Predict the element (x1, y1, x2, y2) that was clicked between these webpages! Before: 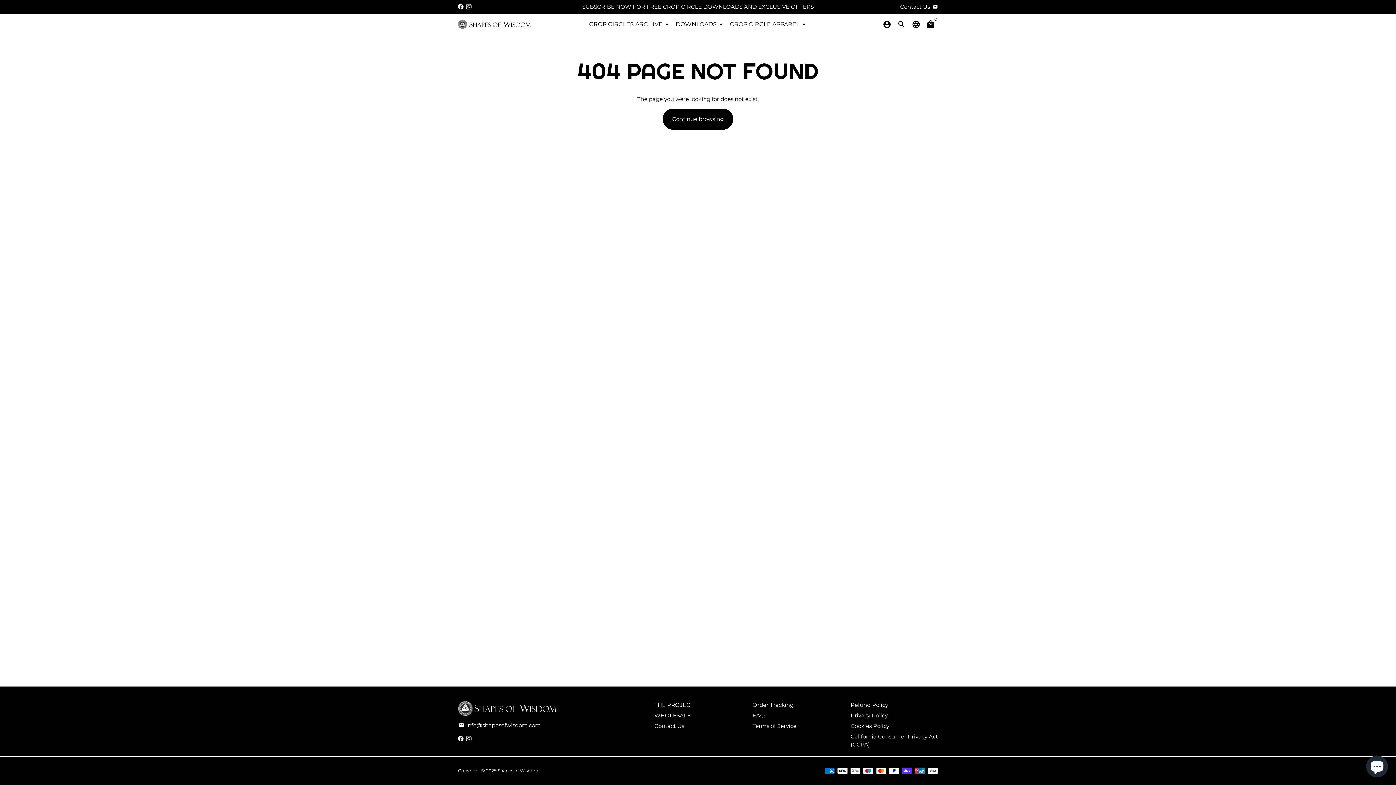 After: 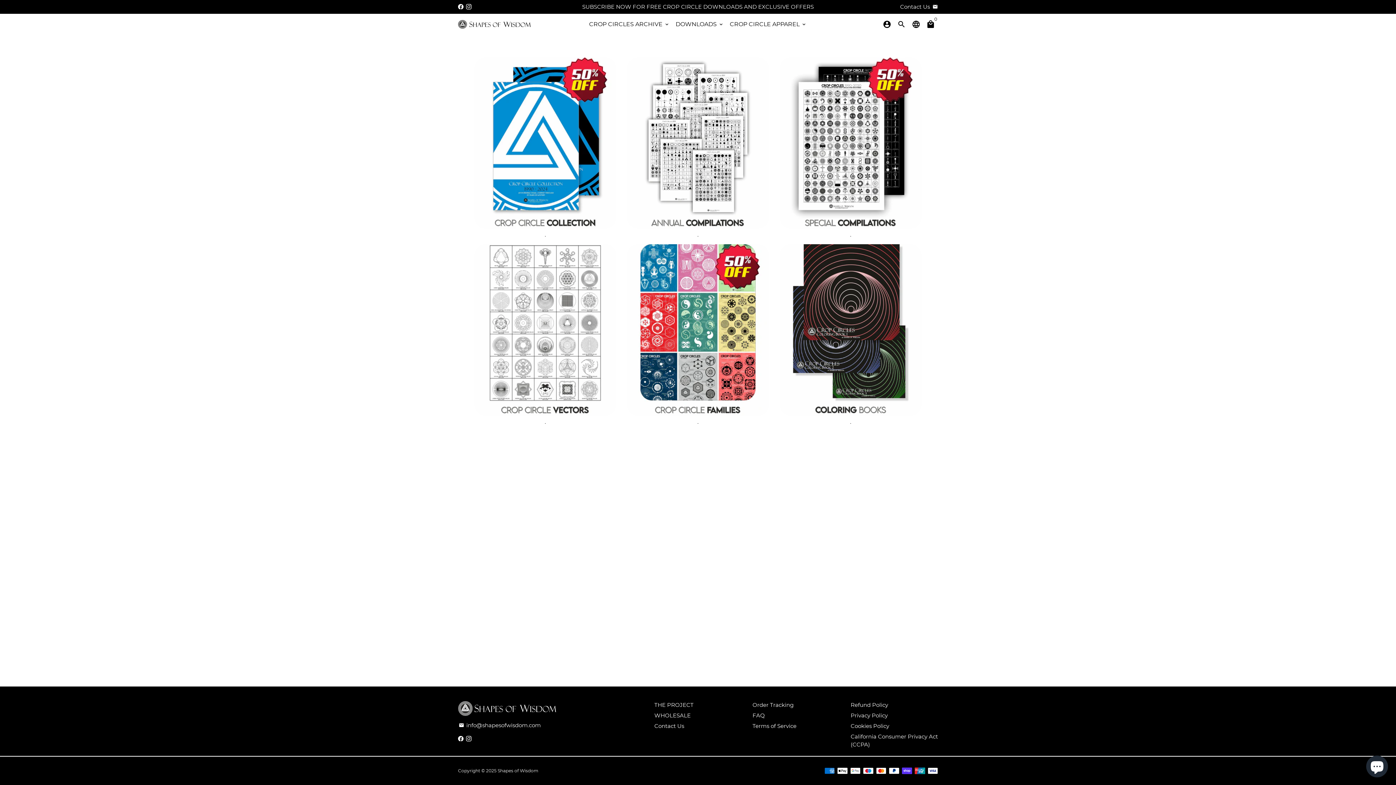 Action: bbox: (672, 18, 727, 30) label: DOWNLOADS keyboard_arrow_down